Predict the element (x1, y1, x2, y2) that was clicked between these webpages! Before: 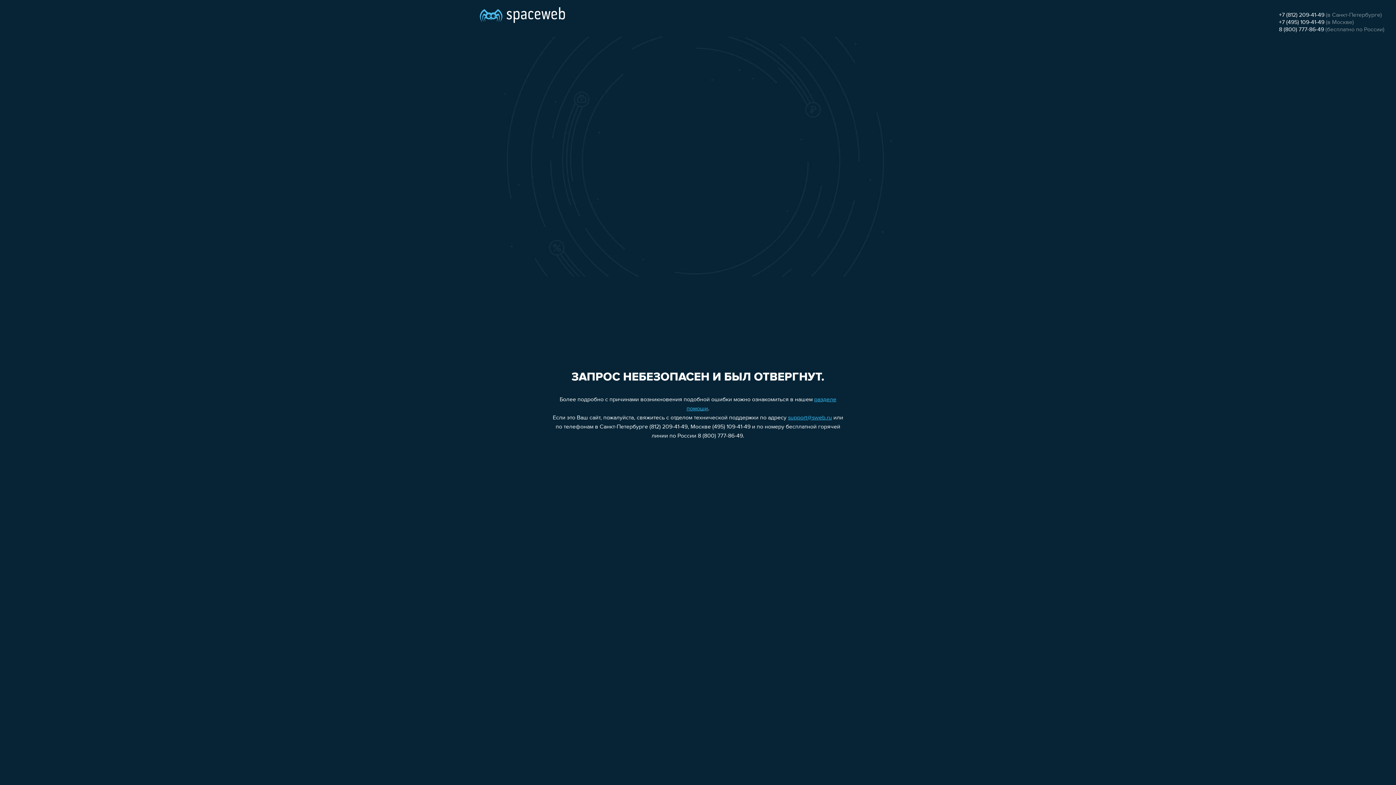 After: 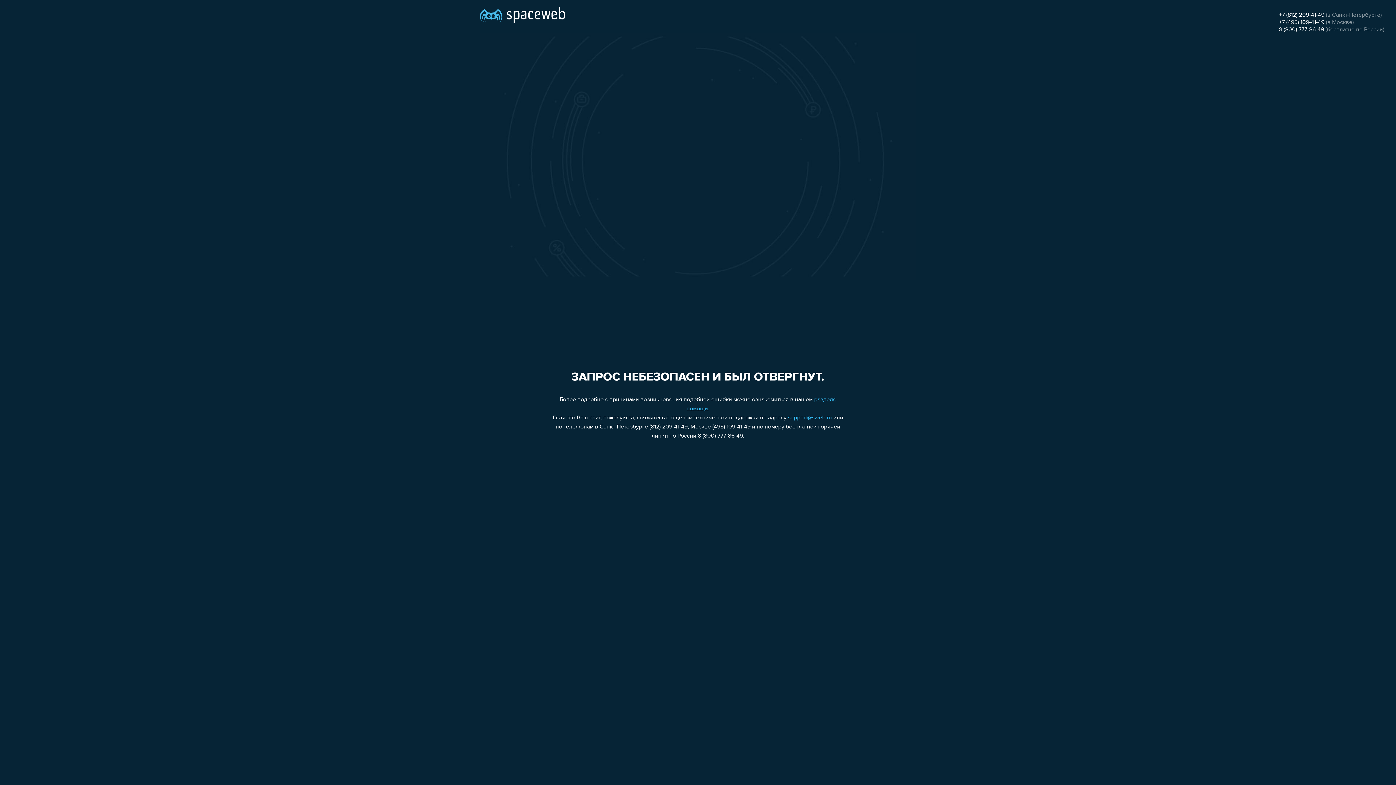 Action: bbox: (788, 415, 832, 421) label: support@sweb.ru